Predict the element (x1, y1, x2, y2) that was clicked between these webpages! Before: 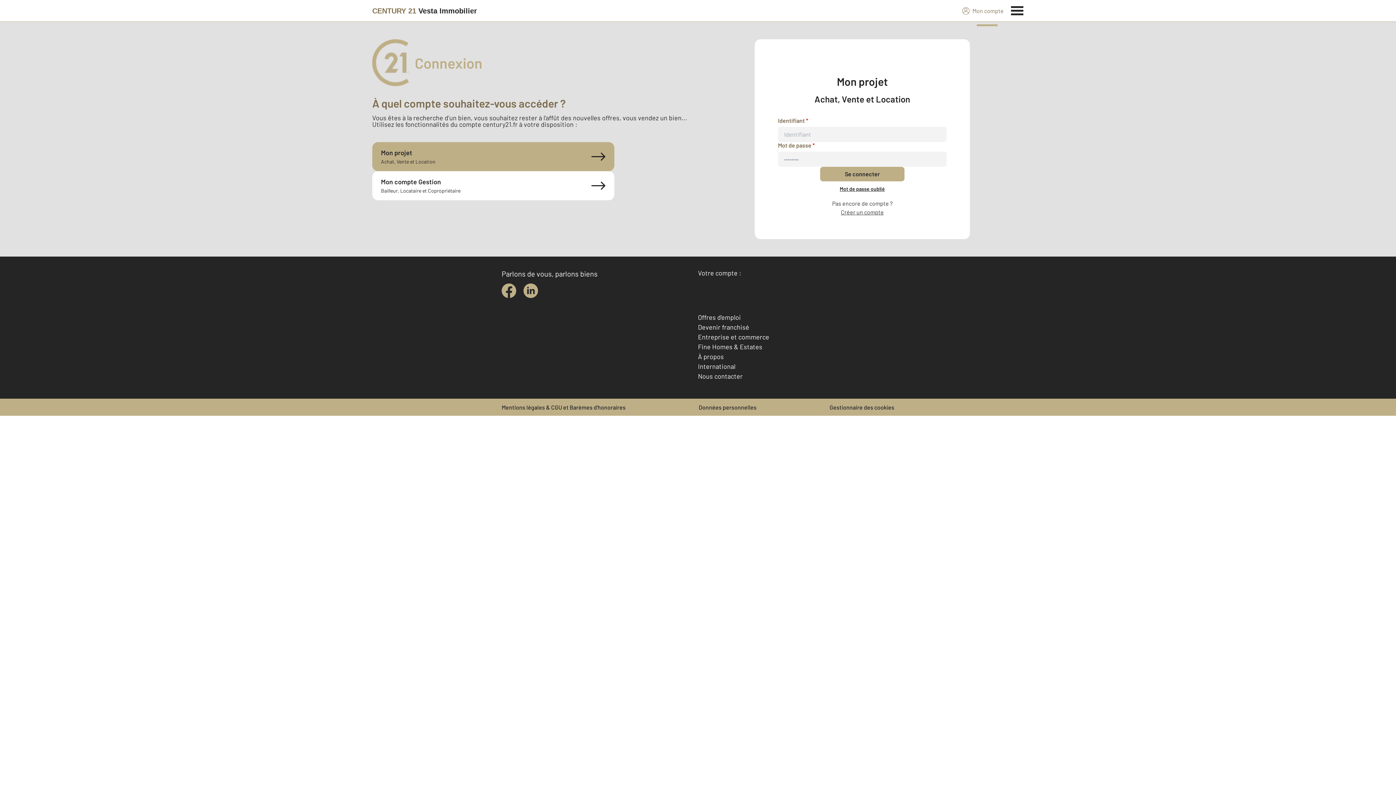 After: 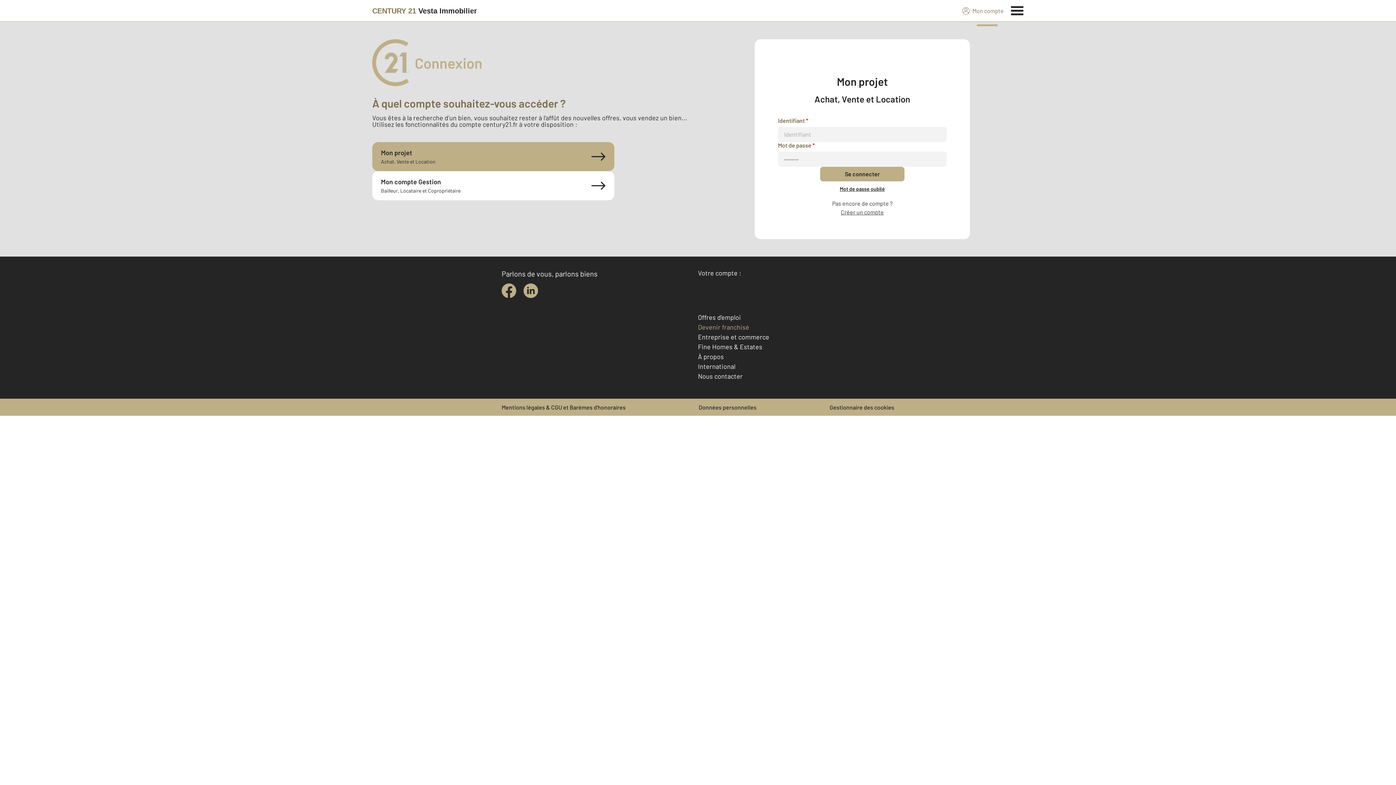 Action: bbox: (698, 323, 749, 331) label: Devenir franchisé